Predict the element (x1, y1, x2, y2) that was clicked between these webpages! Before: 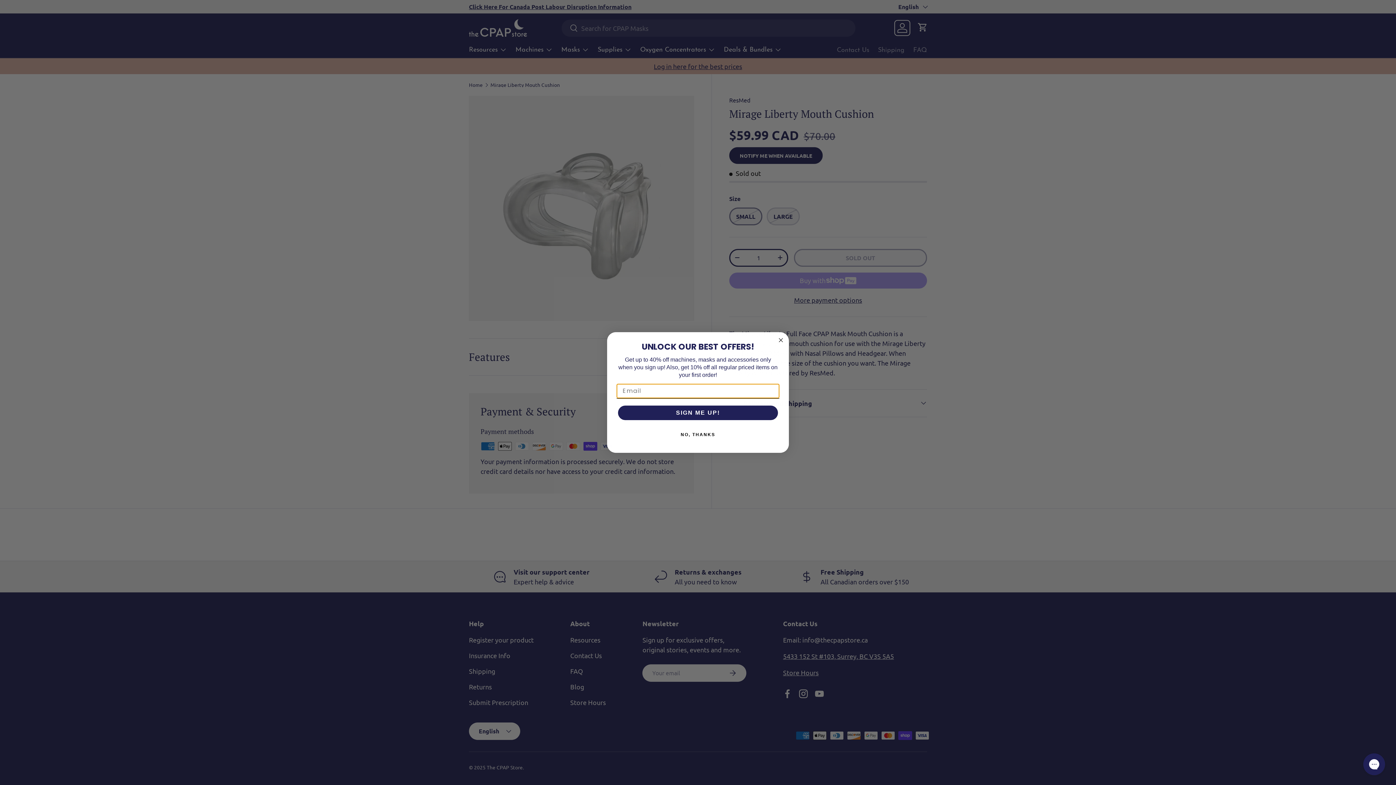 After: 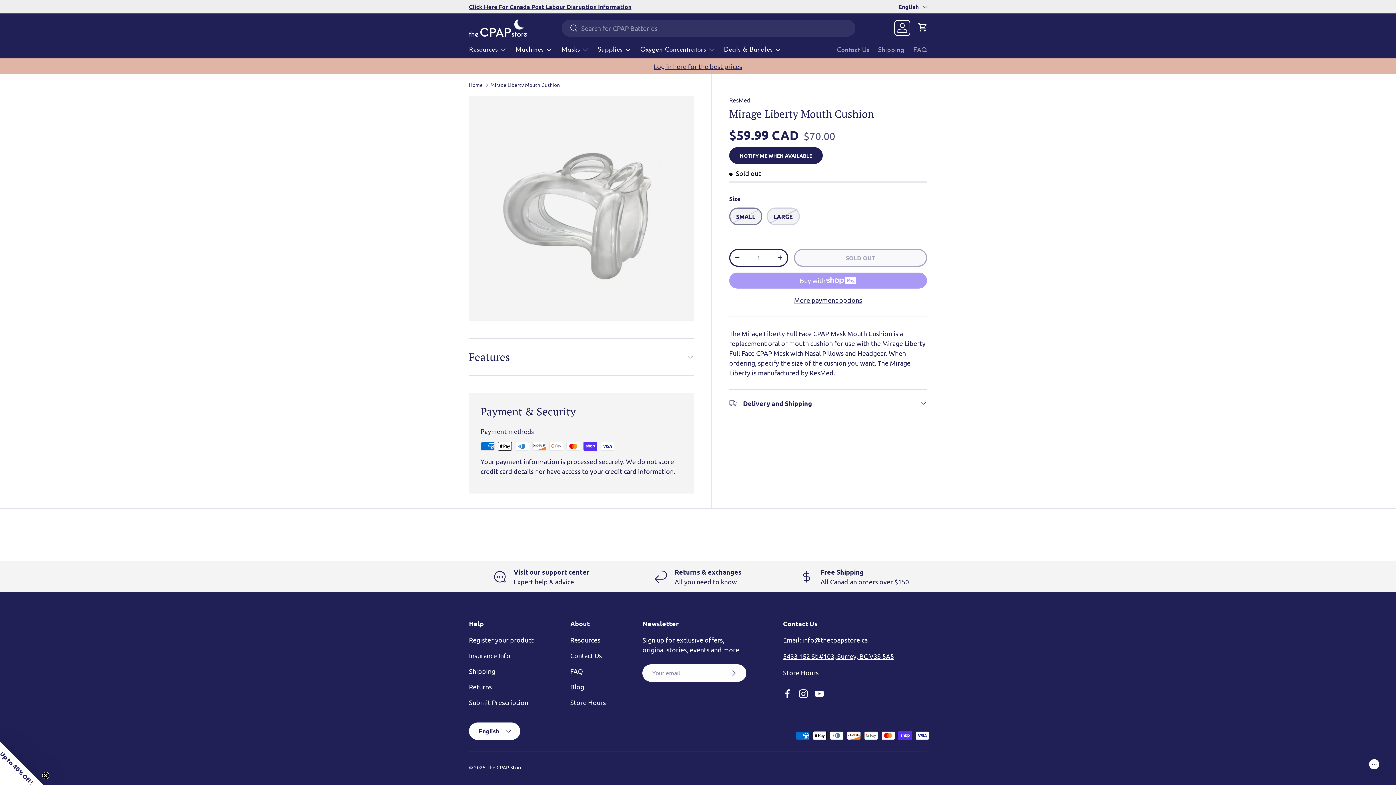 Action: label: NO, THANKS bbox: (616, 427, 779, 442)